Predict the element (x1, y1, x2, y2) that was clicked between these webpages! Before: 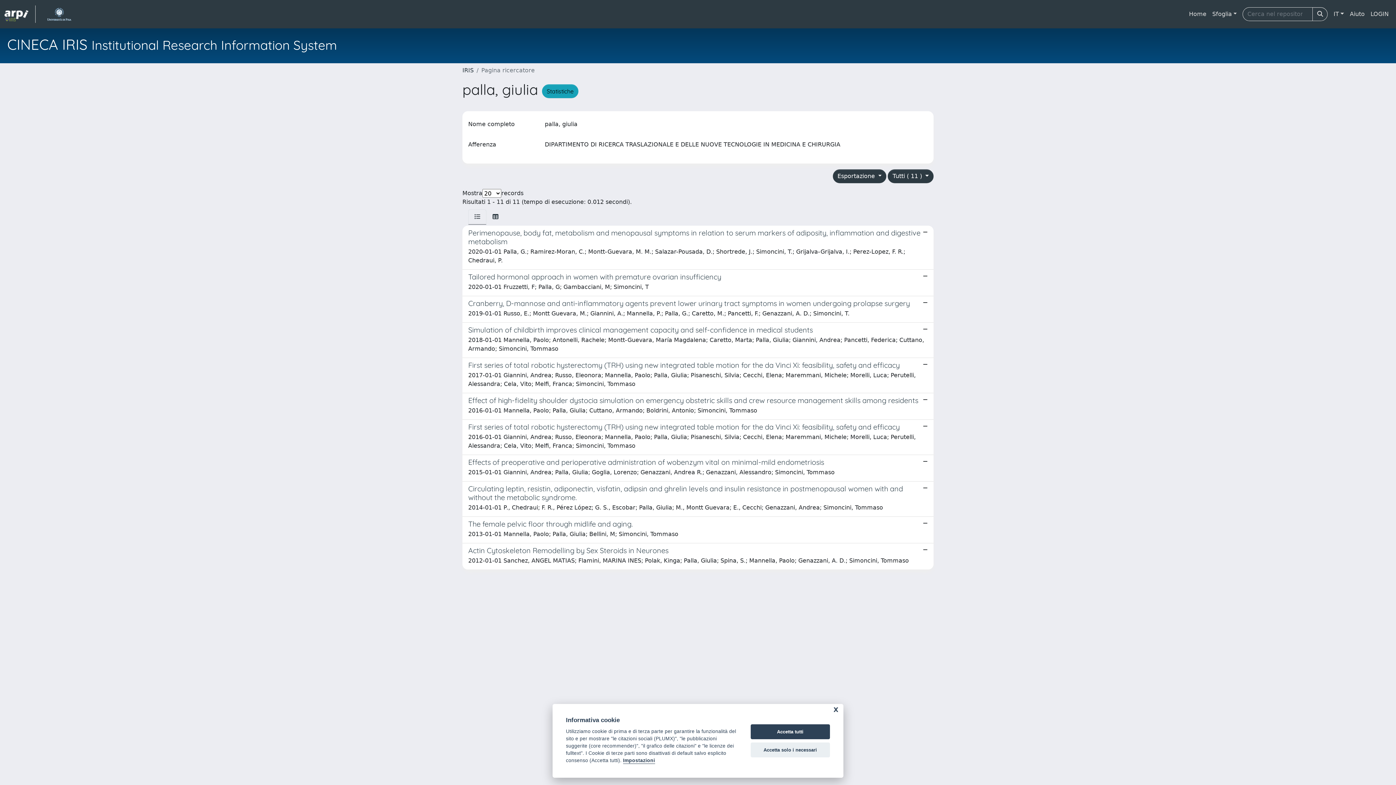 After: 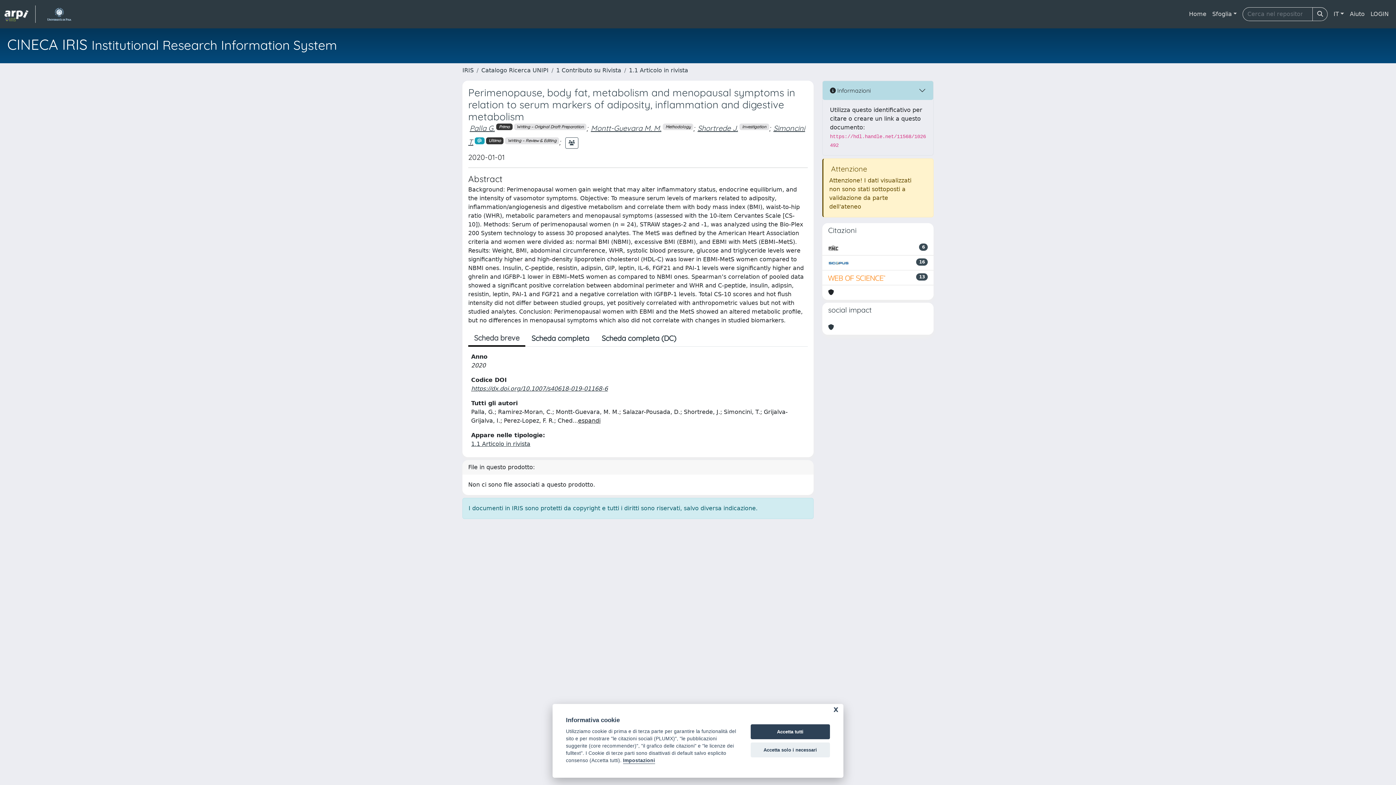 Action: bbox: (462, 225, 933, 269) label: Perimenopause, body fat, metabolism and menopausal symptoms in relation to serum markers of adiposity, inflammation and digestive metabolism

2020-01-01 Palla, G.; Ramirez-Moran, C.; Montt-Guevara, M. M.; Salazar-Pousada, D.; Shortrede, J.; Simoncini, T.; Grijalva-Grijalva, I.; Perez-Lopez, F. R.; Chedraui, P.